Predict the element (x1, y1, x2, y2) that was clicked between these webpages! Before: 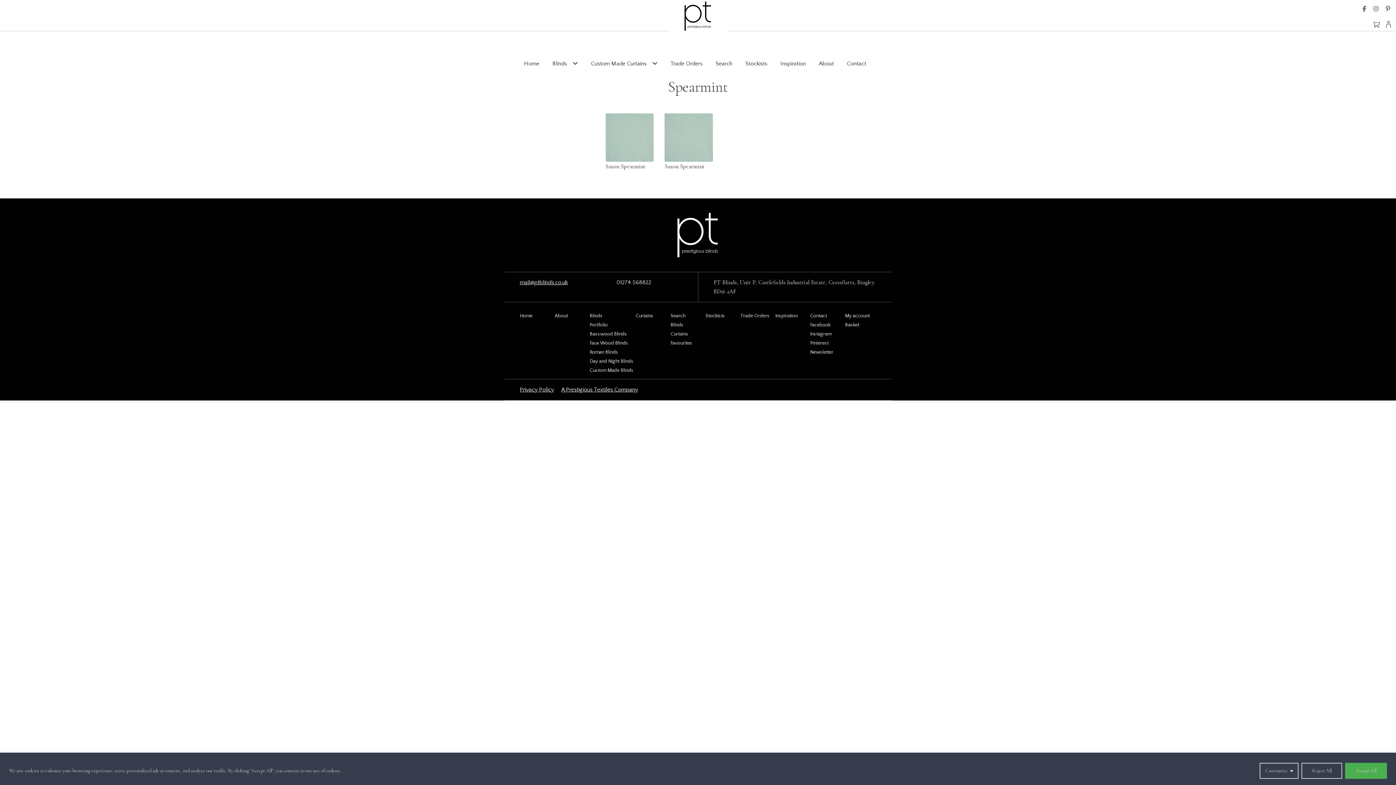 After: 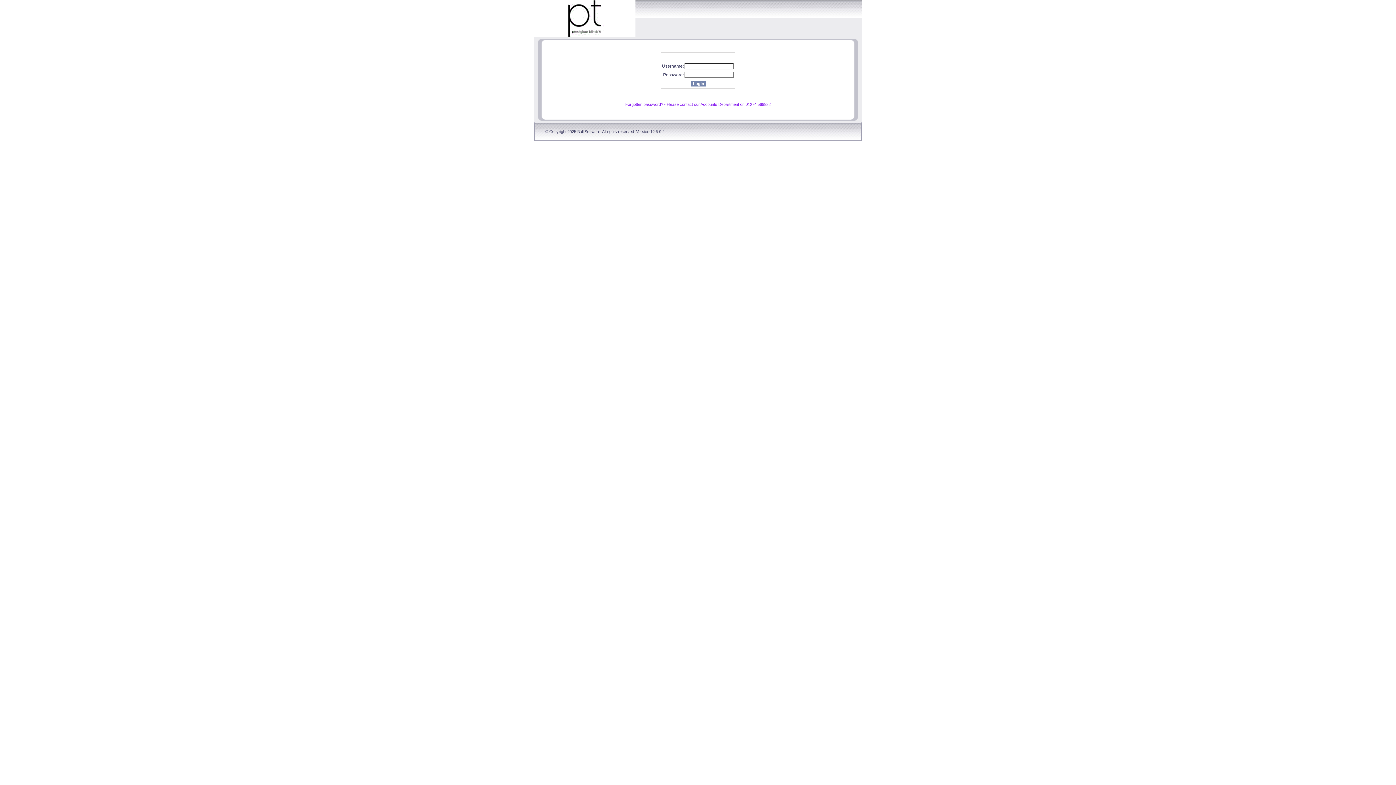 Action: label: Trade Orders bbox: (740, 313, 769, 318)